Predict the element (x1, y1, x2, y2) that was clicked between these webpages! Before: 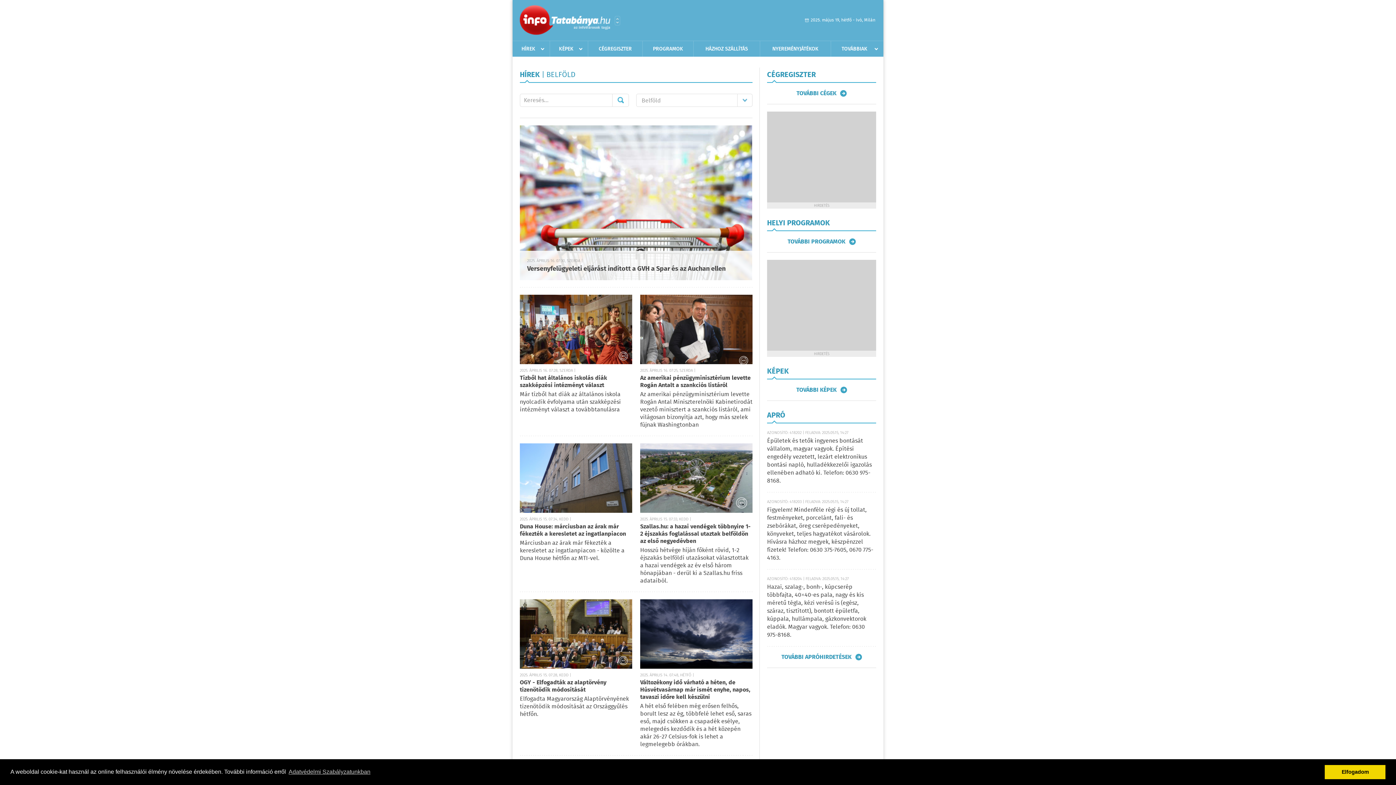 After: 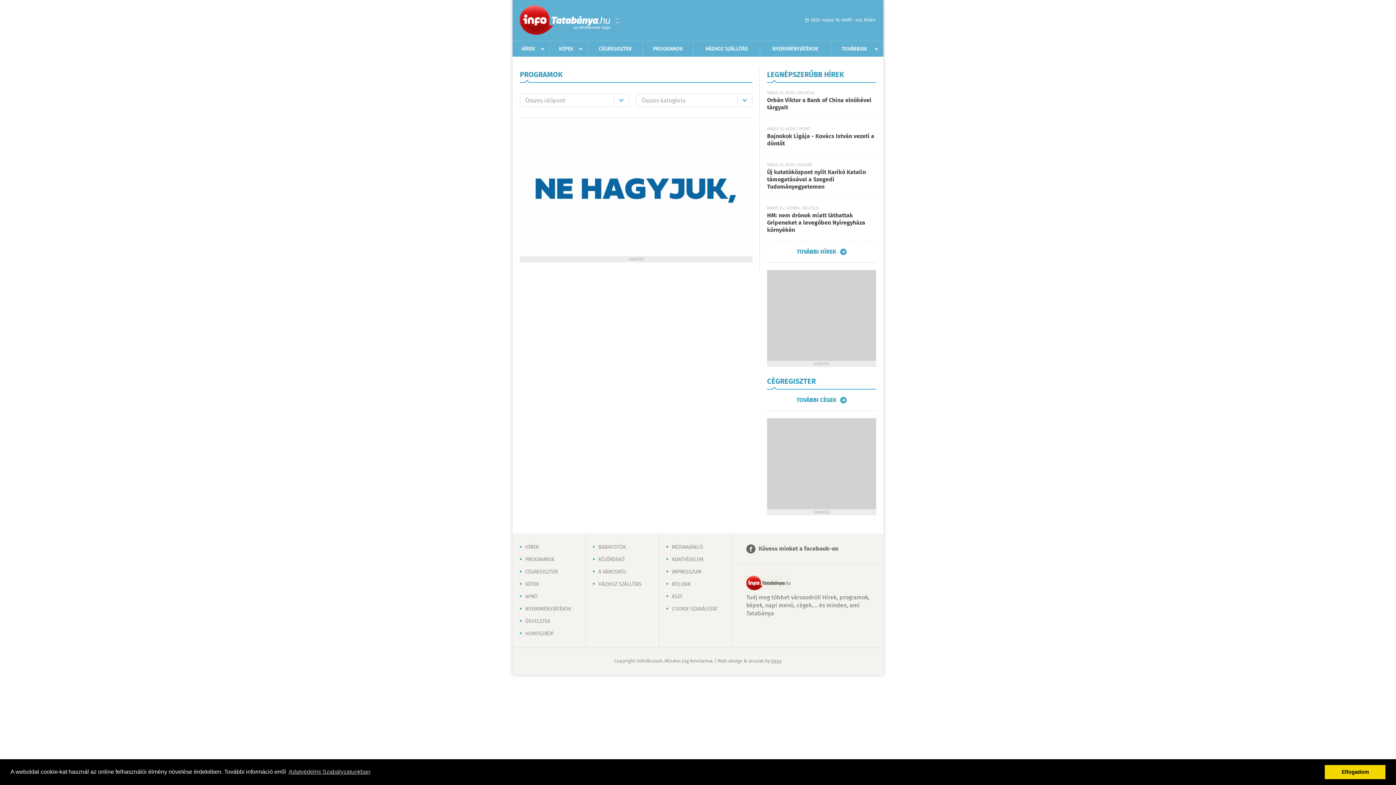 Action: label: TOVÁBBI PROGRAMOK bbox: (787, 238, 855, 245)